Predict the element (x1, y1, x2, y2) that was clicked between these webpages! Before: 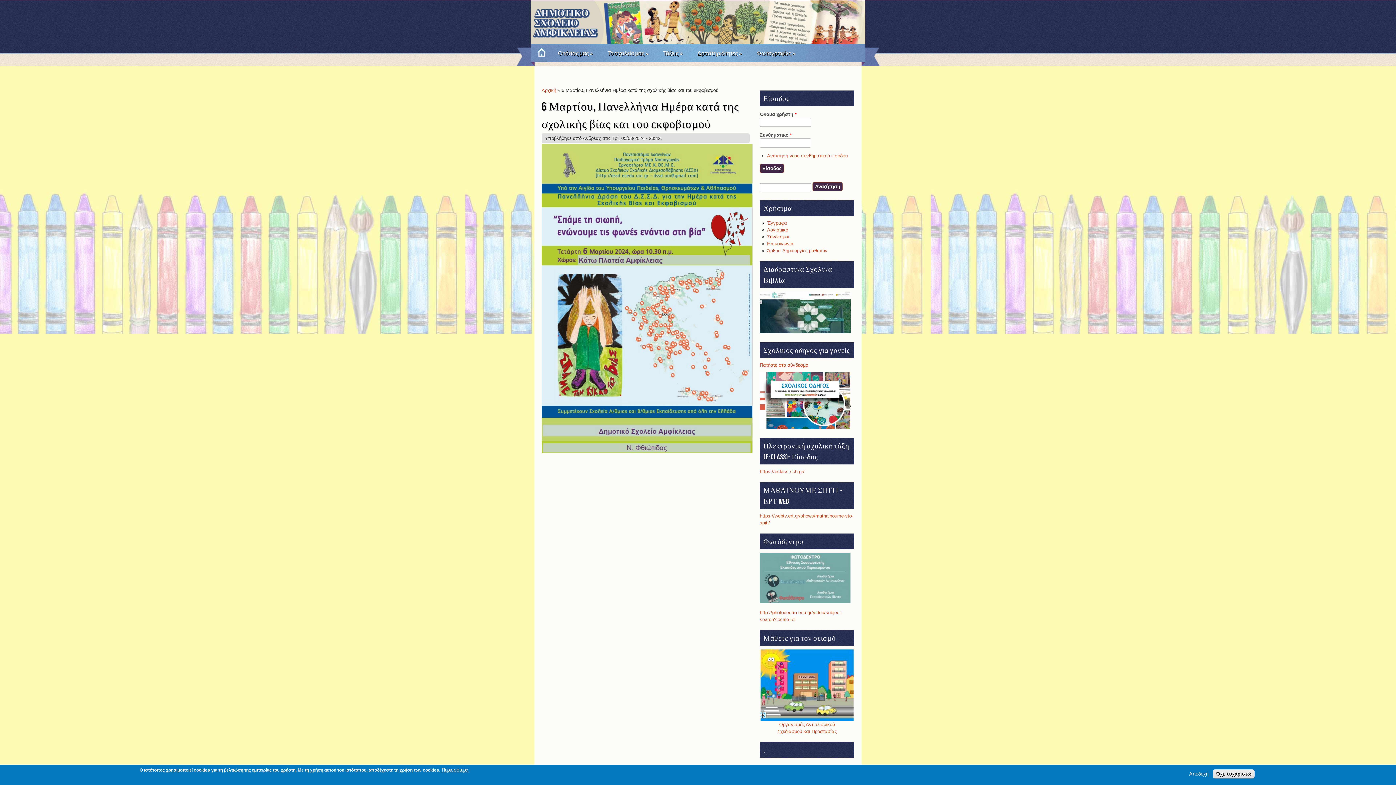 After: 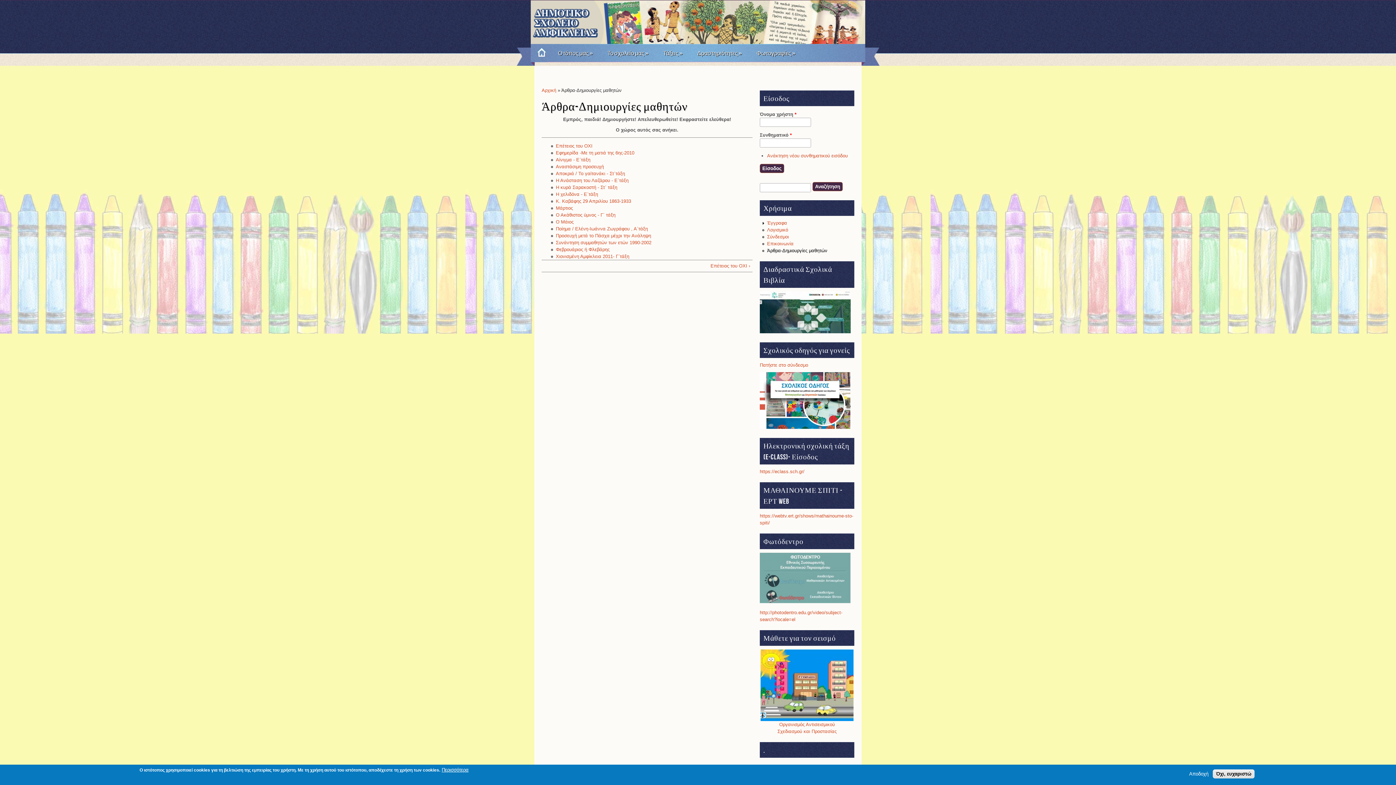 Action: label: Άρθρα-Δημιουργίες μαθητών bbox: (767, 248, 827, 253)